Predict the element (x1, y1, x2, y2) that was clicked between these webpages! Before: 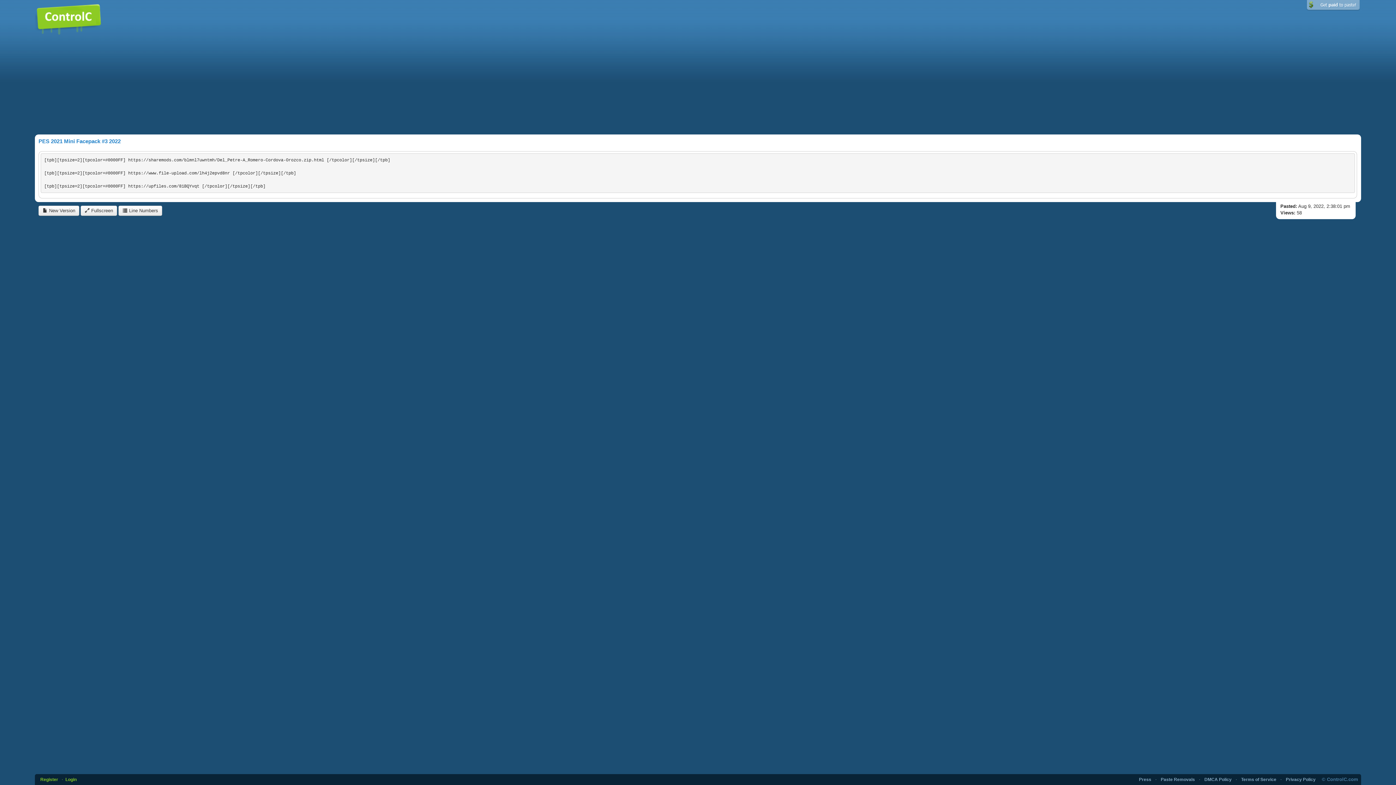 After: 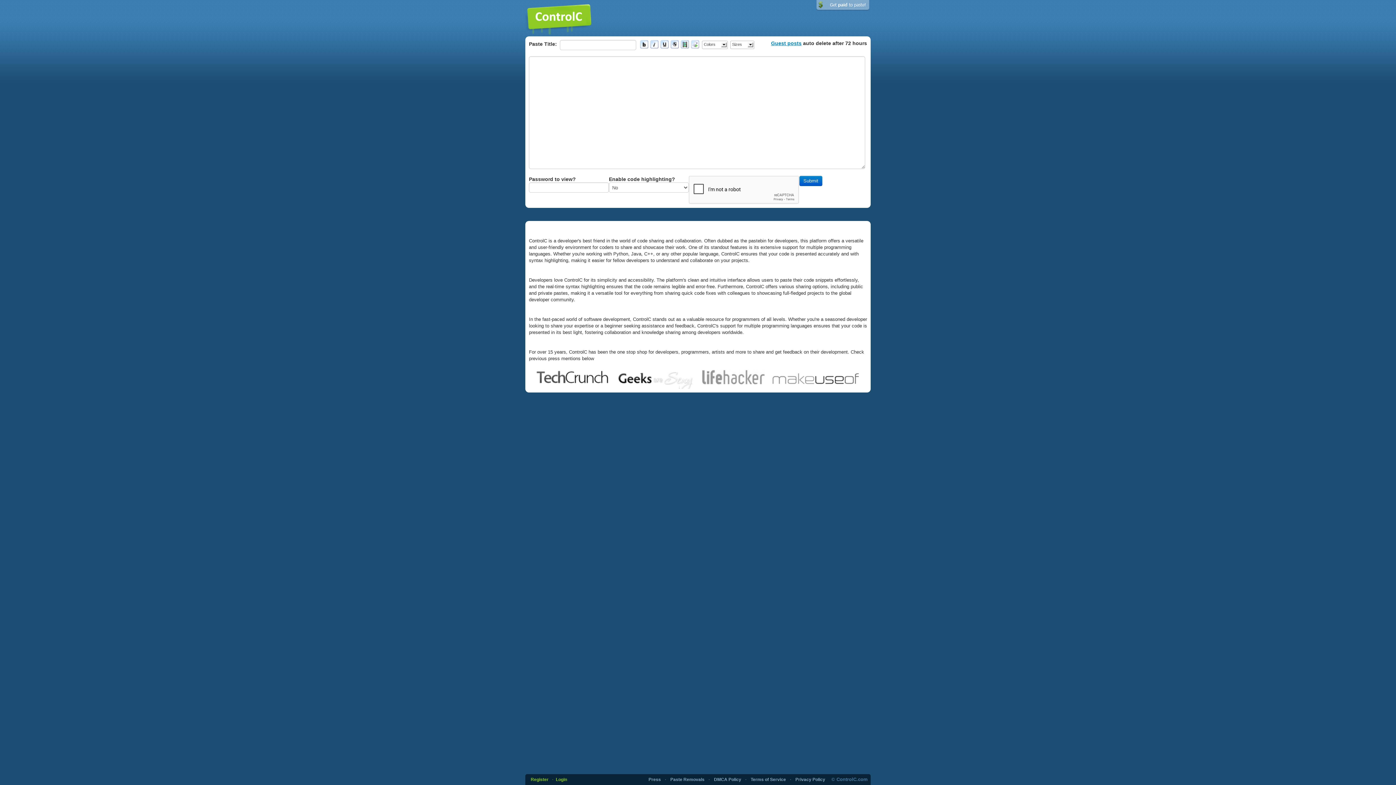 Action: bbox: (34, 15, 101, 20)